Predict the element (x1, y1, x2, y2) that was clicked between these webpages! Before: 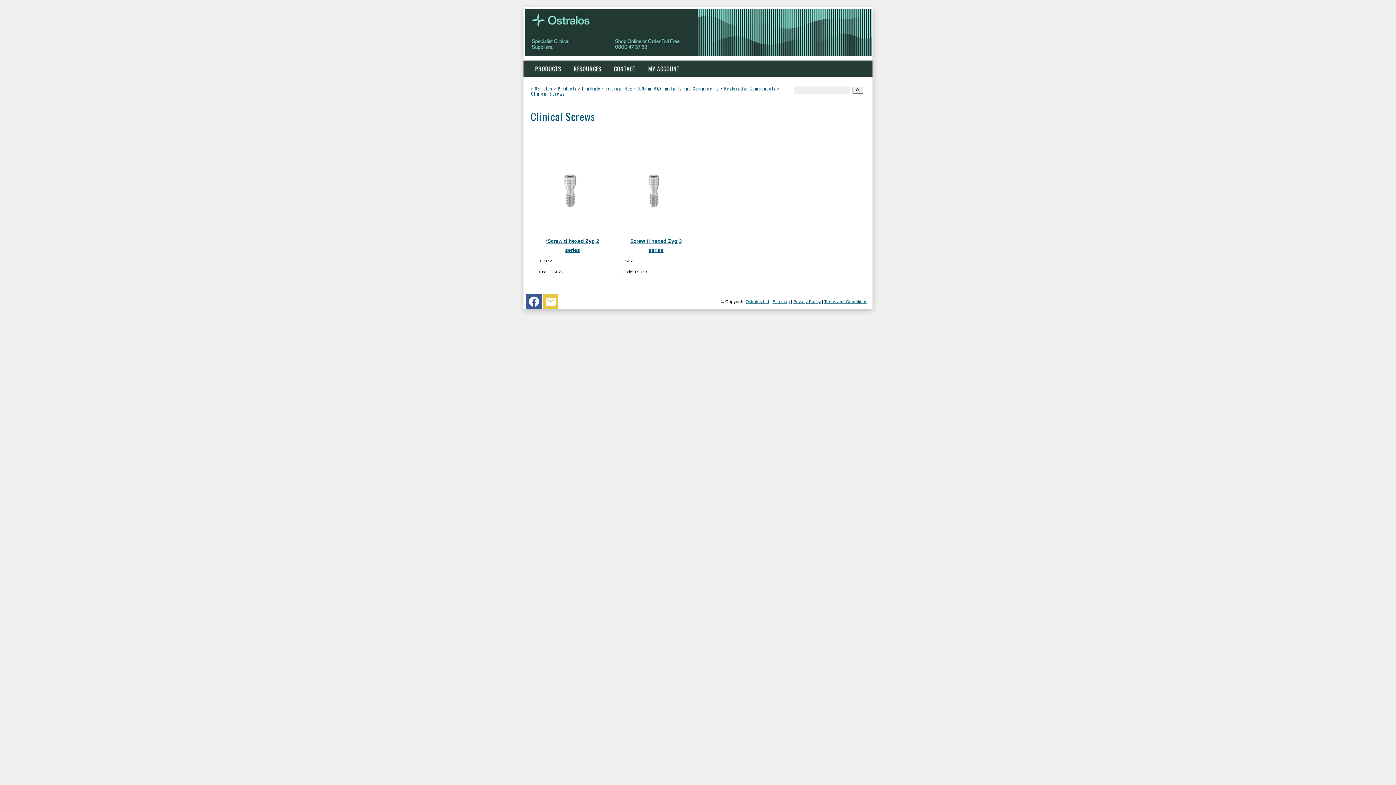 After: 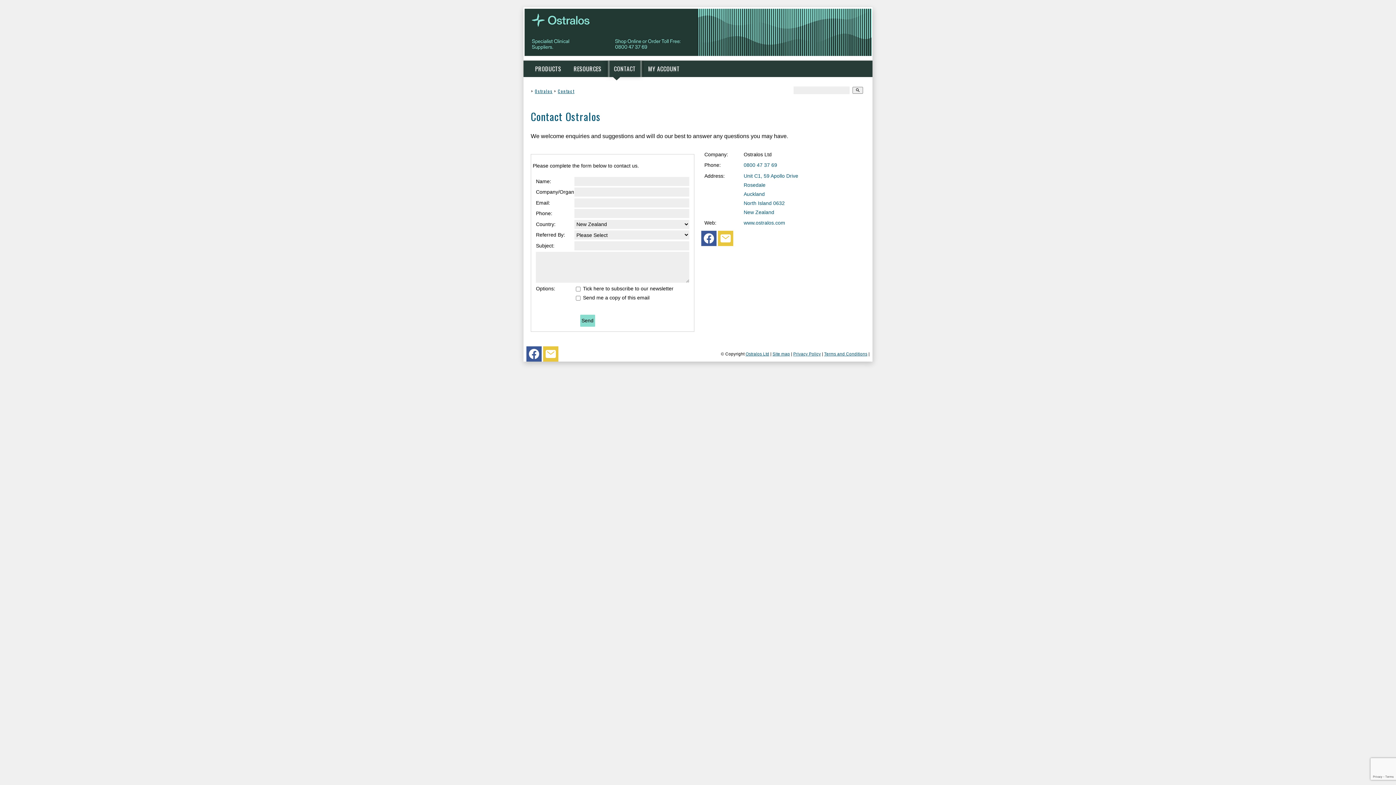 Action: label: CONTACT bbox: (609, 60, 640, 77)